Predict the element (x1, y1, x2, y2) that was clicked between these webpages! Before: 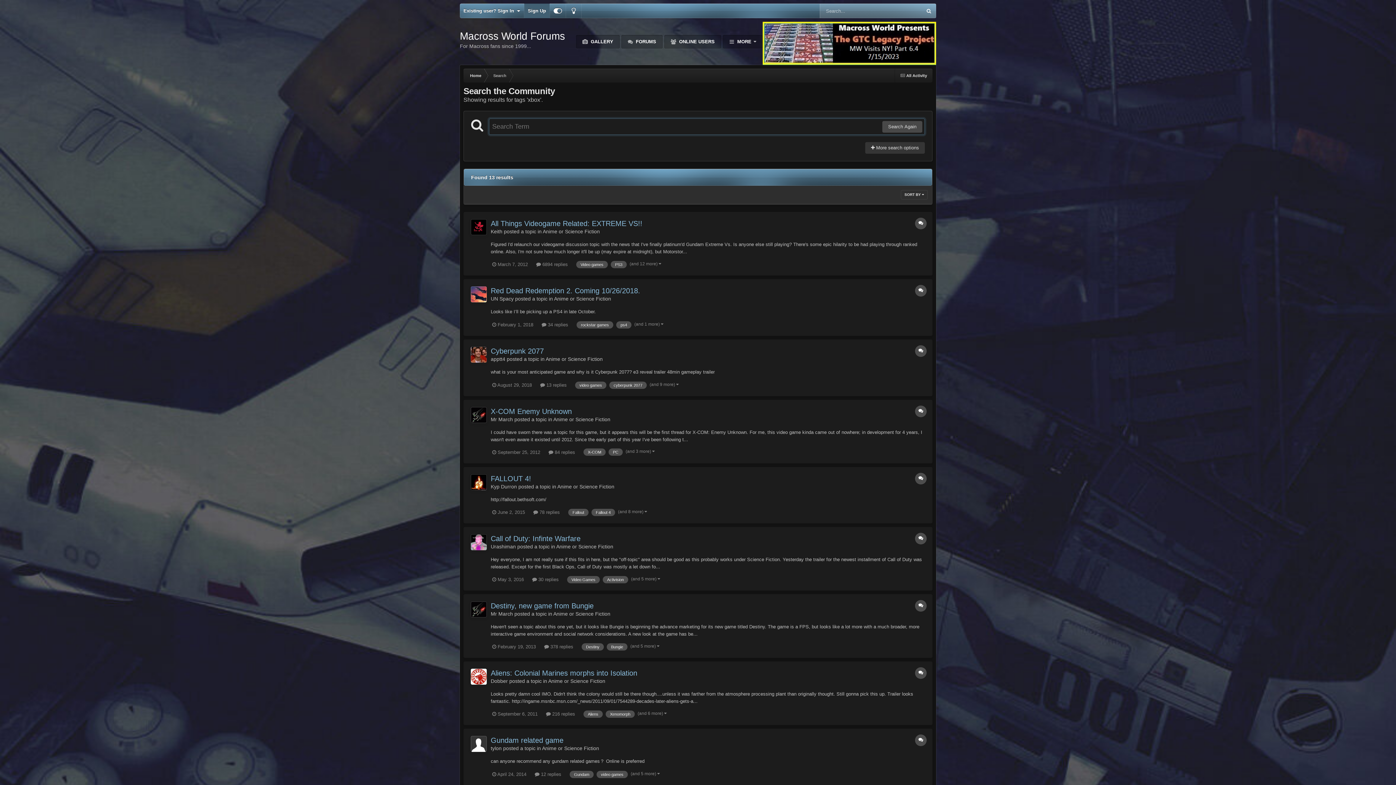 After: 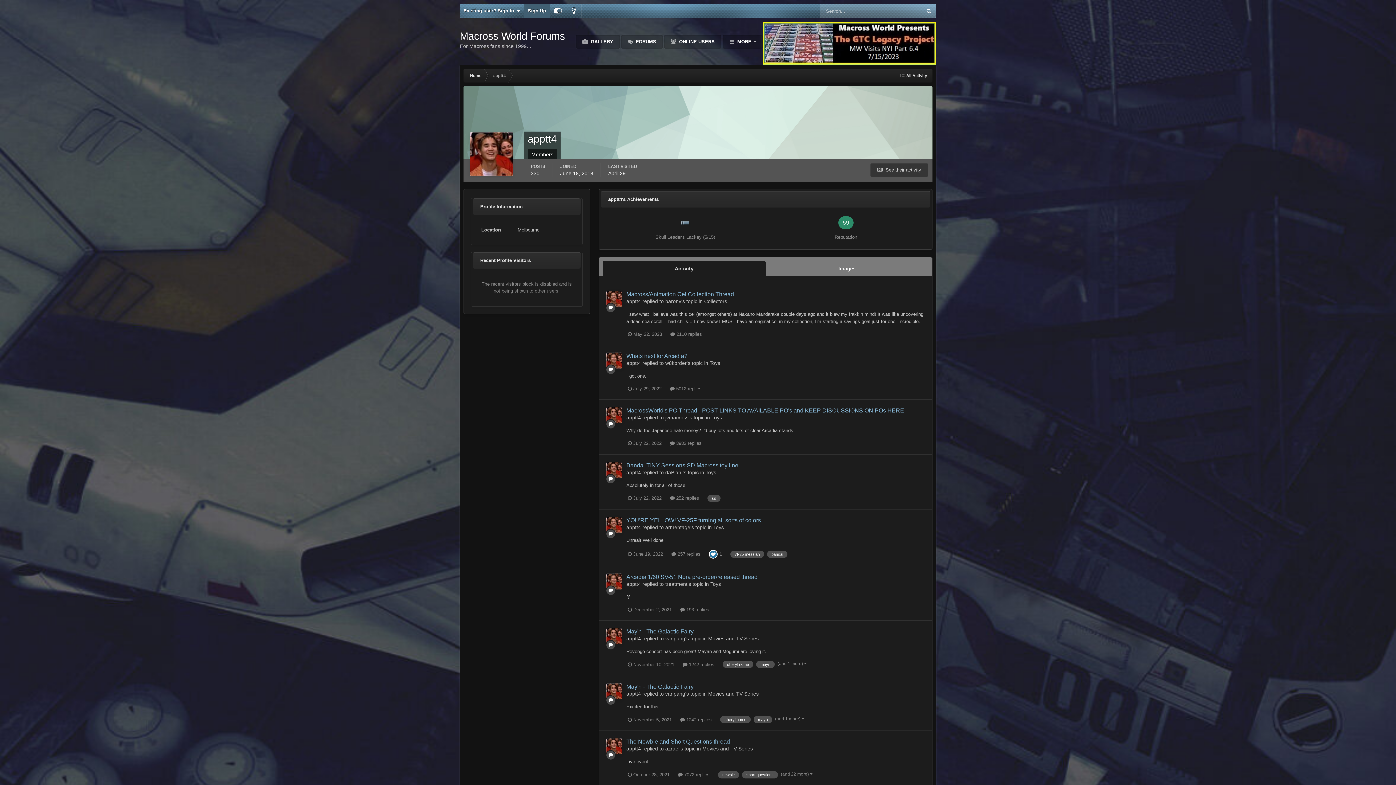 Action: bbox: (470, 346, 486, 362)